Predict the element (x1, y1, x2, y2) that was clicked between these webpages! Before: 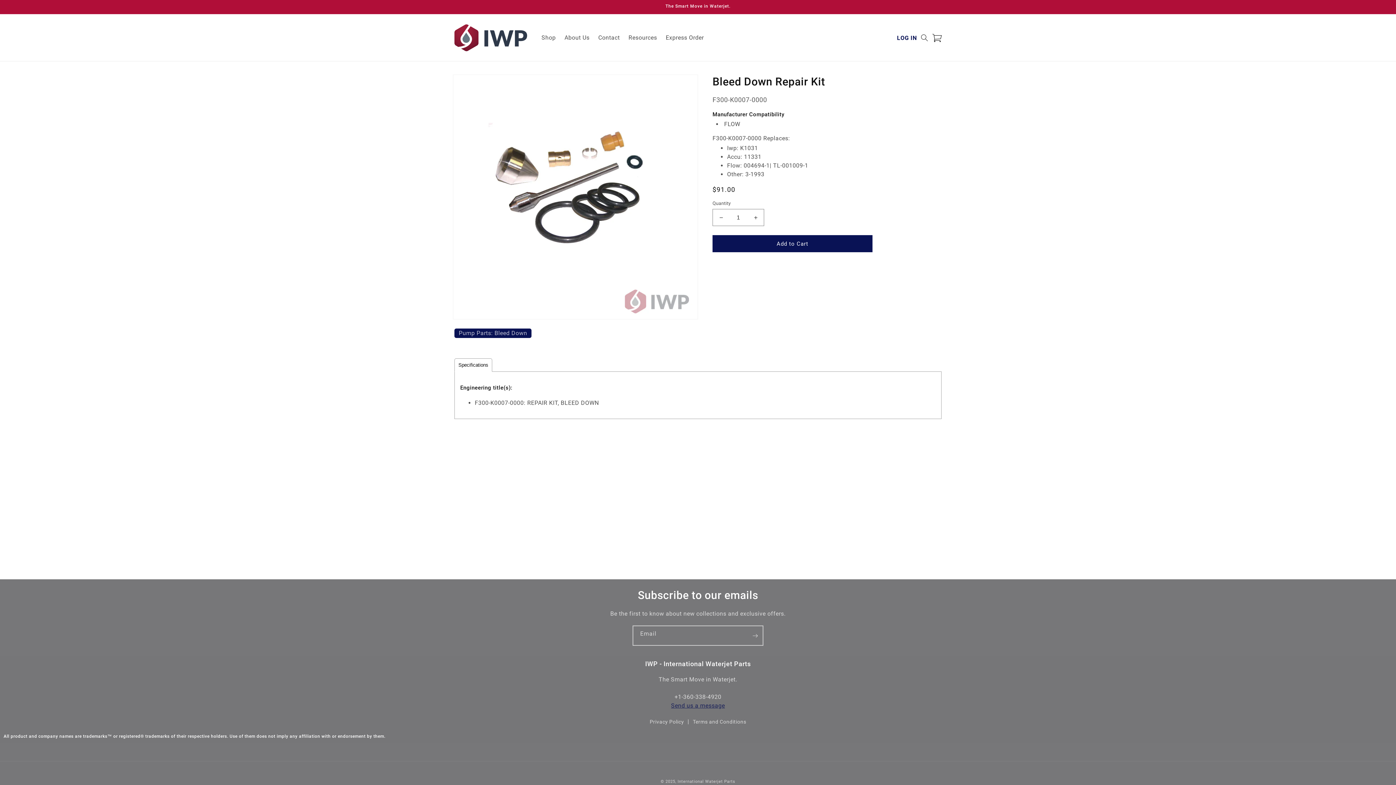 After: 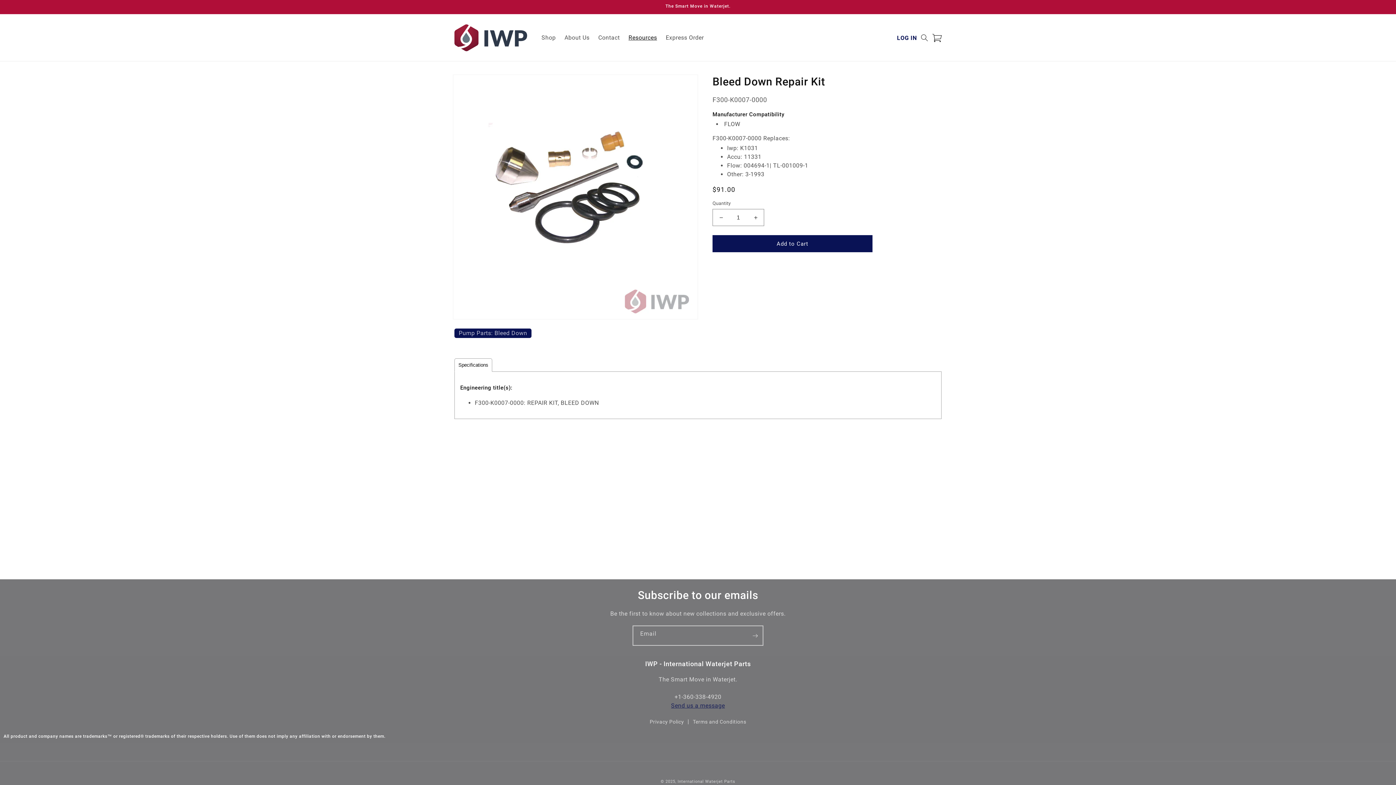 Action: bbox: (624, 29, 661, 45) label: Resources